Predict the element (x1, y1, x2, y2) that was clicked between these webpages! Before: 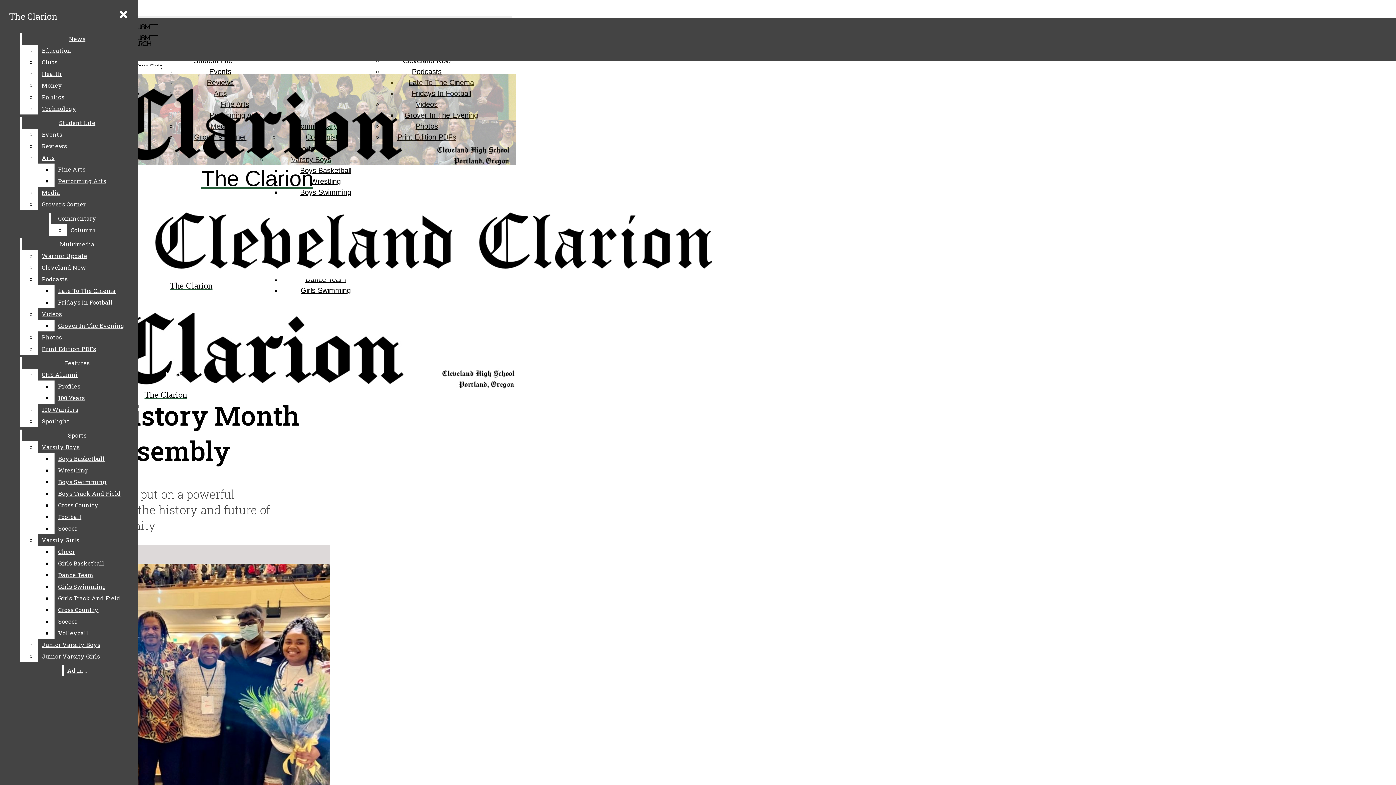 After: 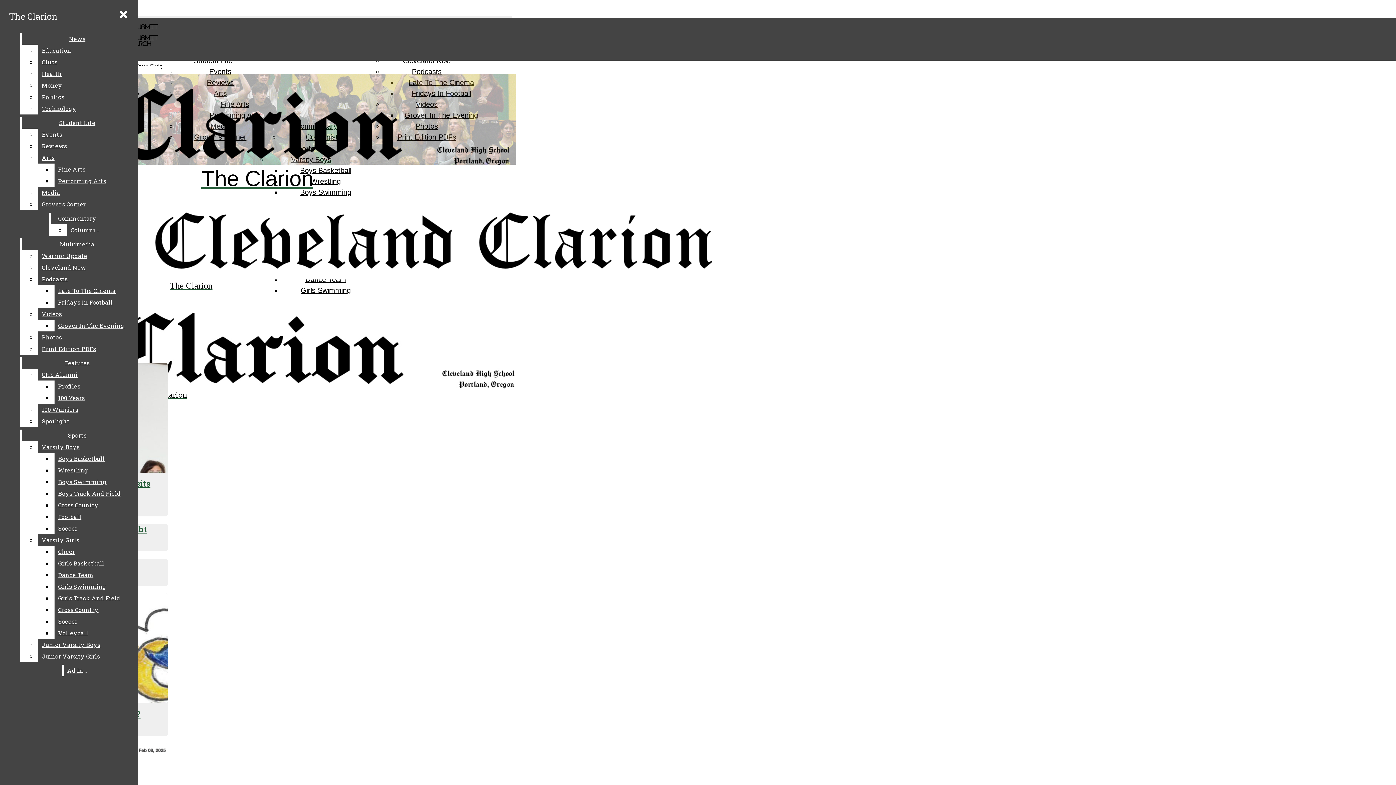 Action: bbox: (21, 33, 132, 44) label: News